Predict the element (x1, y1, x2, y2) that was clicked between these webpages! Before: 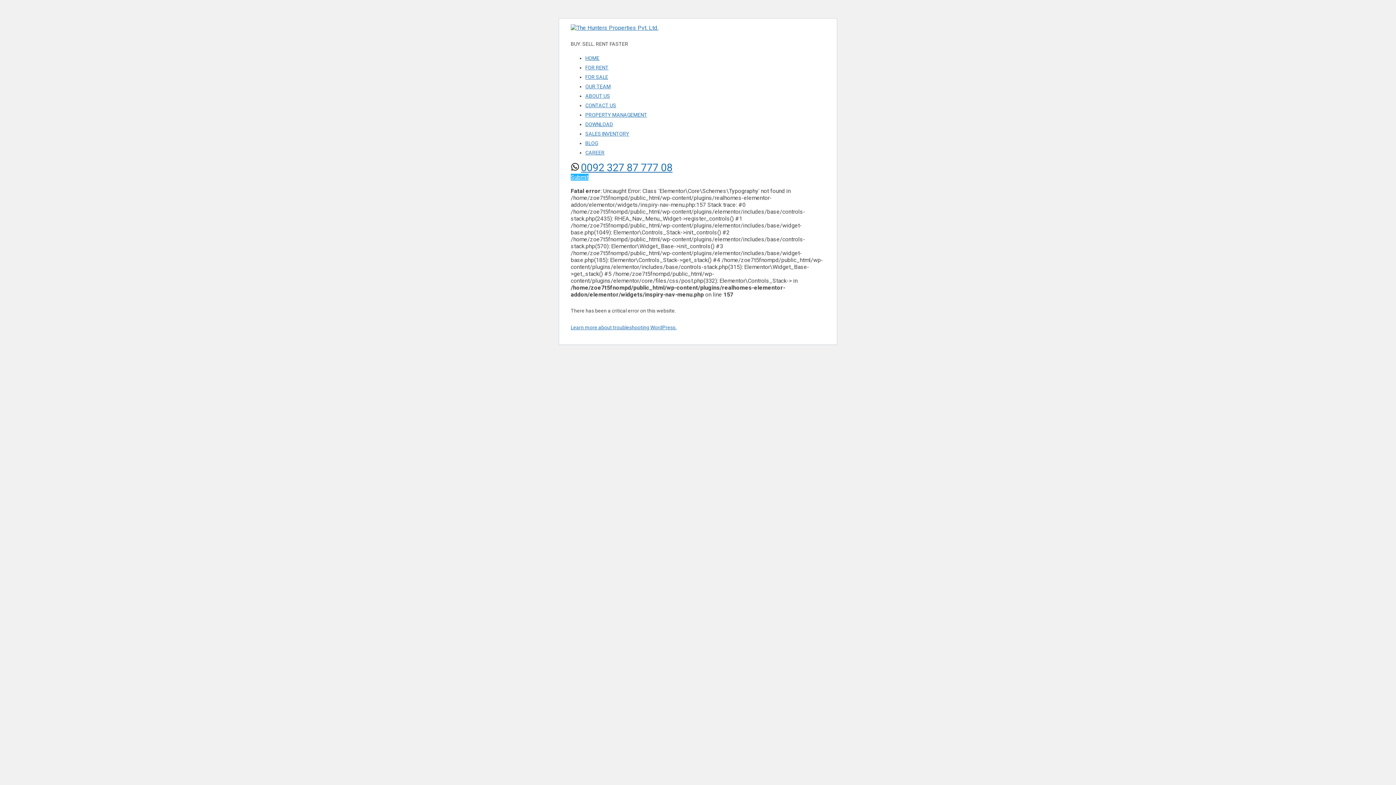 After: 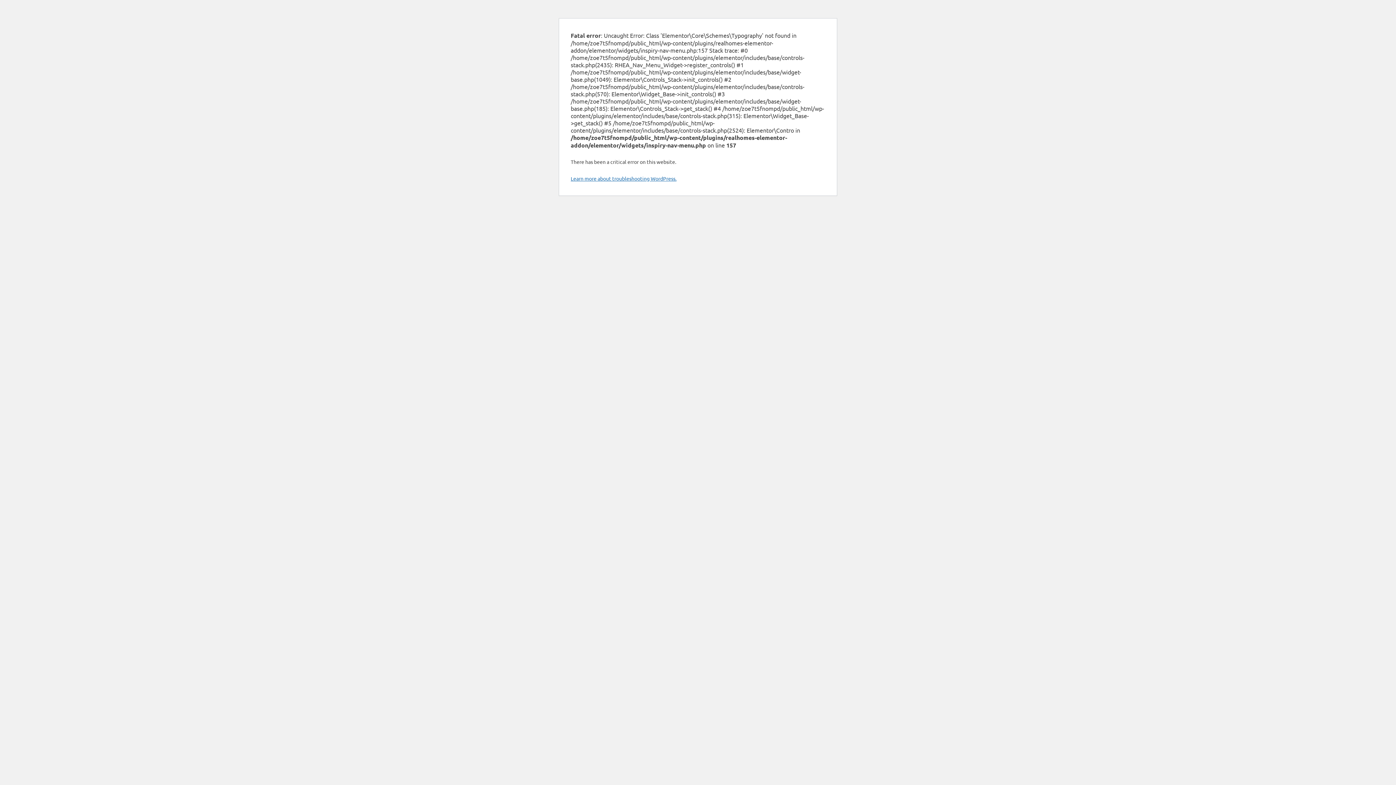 Action: label: FOR SALE bbox: (585, 74, 608, 80)